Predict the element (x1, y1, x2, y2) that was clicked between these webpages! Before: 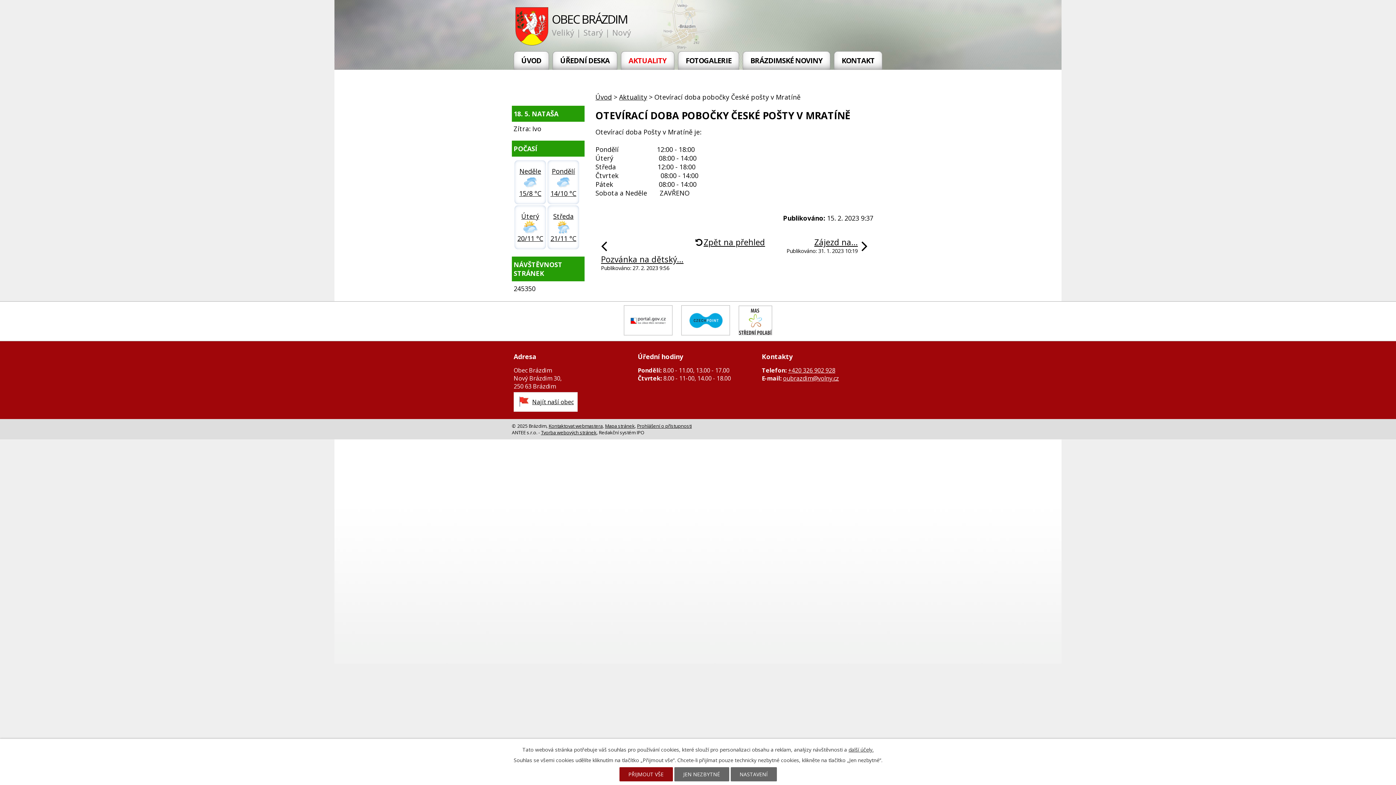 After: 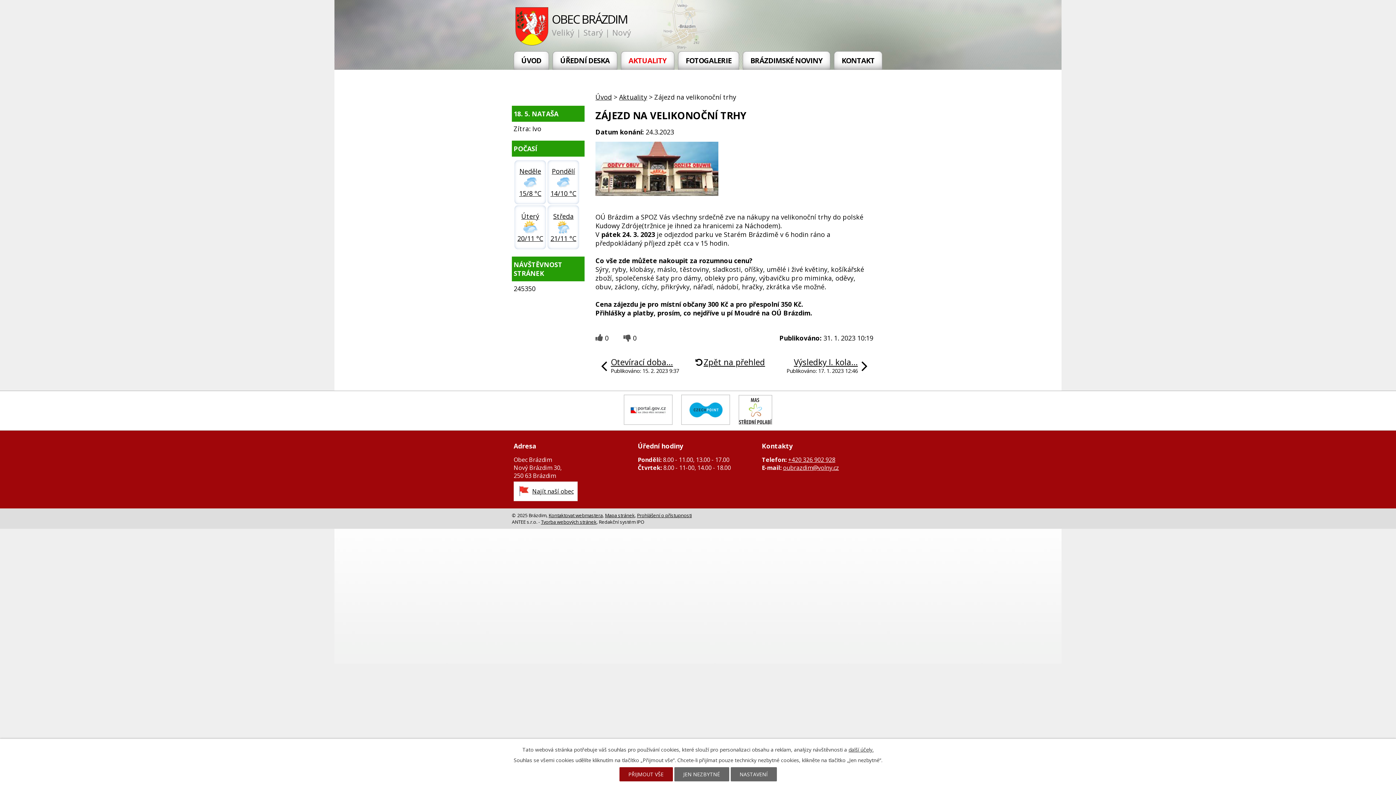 Action: bbox: (786, 237, 867, 254) label: Zájezd na…
Publikováno: 31. 1. 2023 10:19